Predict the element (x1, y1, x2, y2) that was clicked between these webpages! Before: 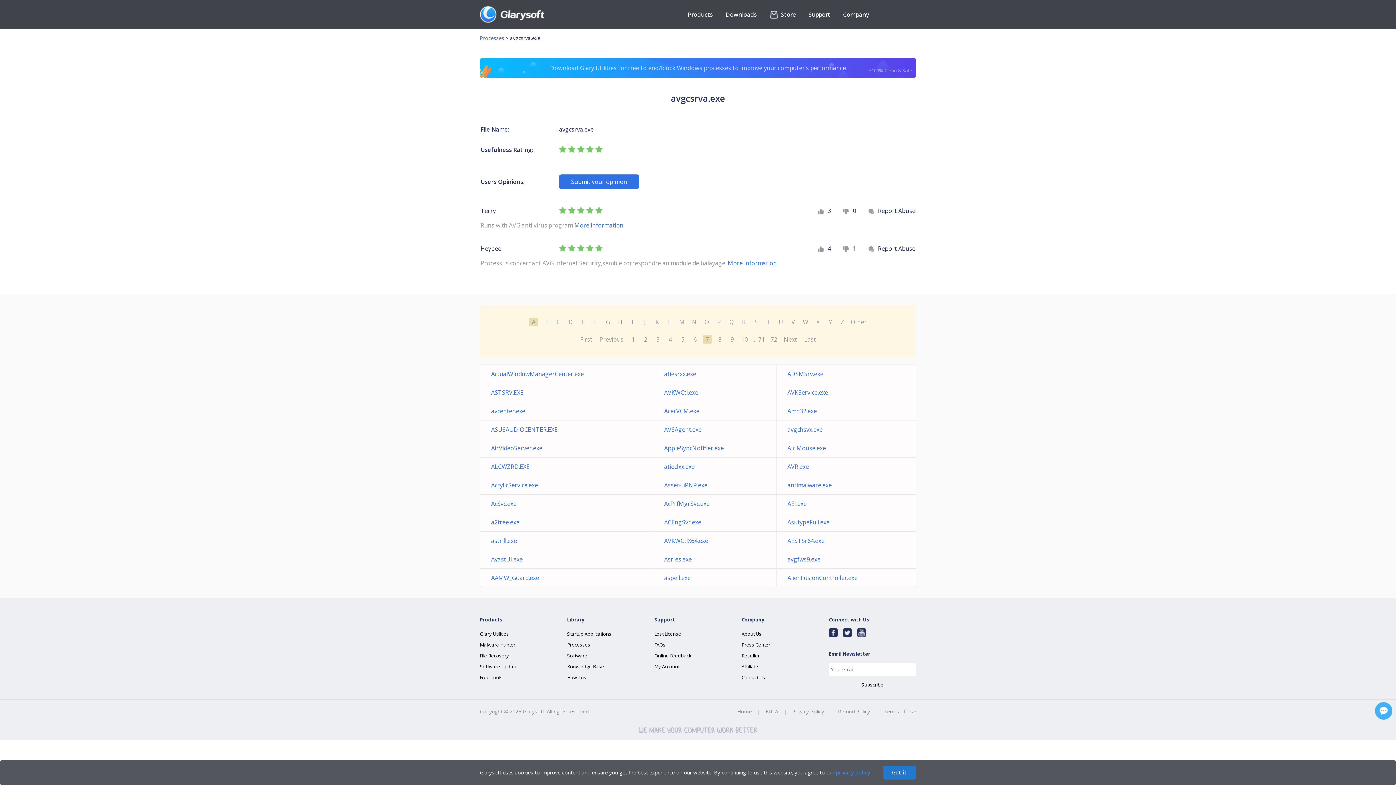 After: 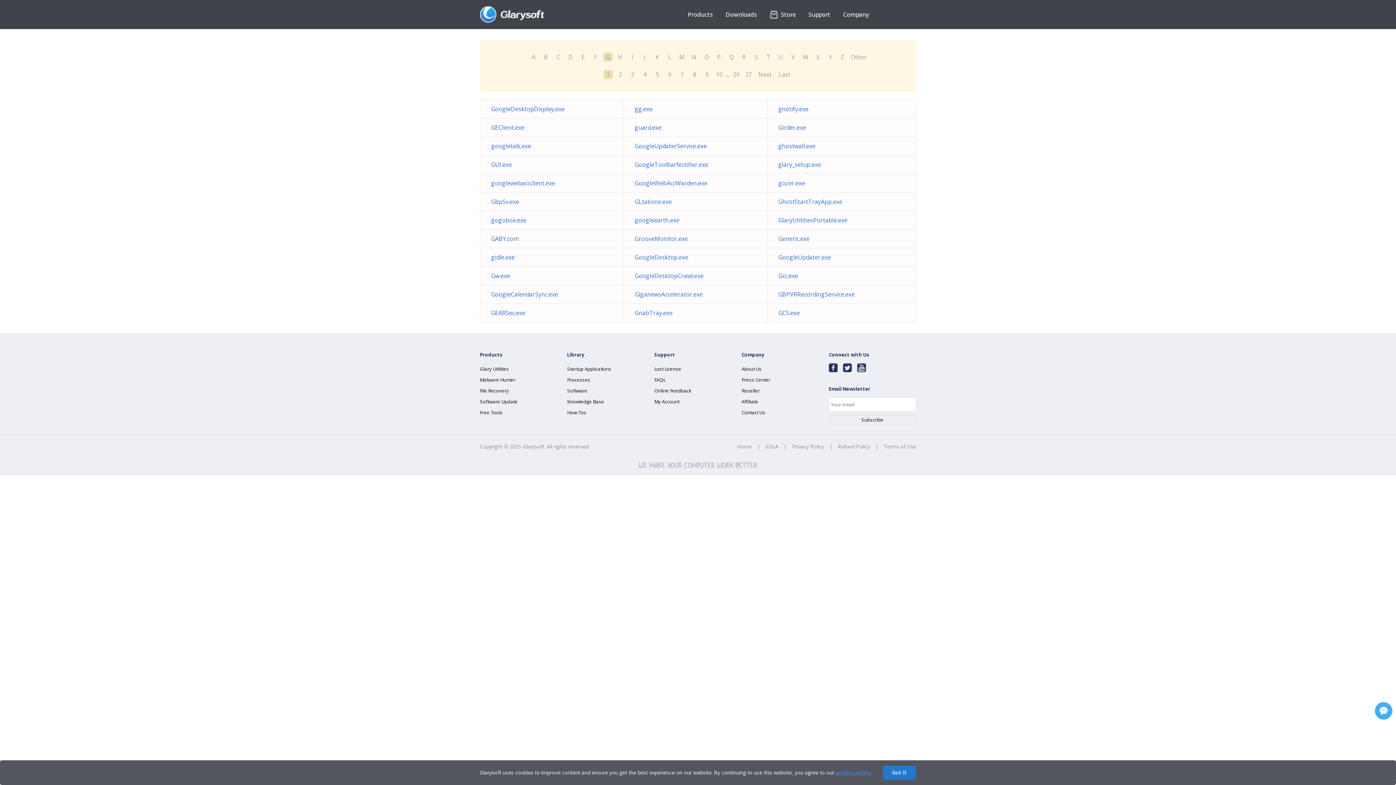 Action: bbox: (603, 317, 612, 326) label: G